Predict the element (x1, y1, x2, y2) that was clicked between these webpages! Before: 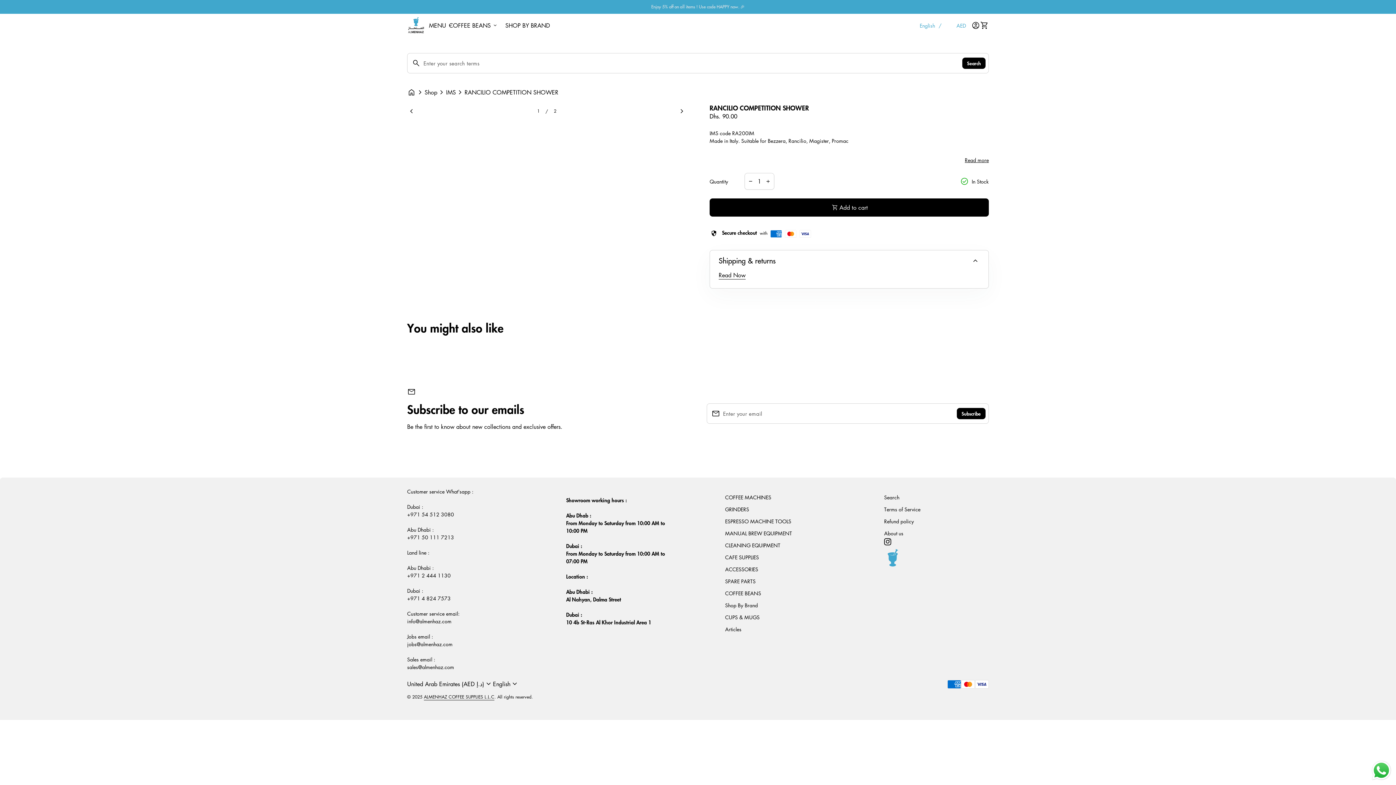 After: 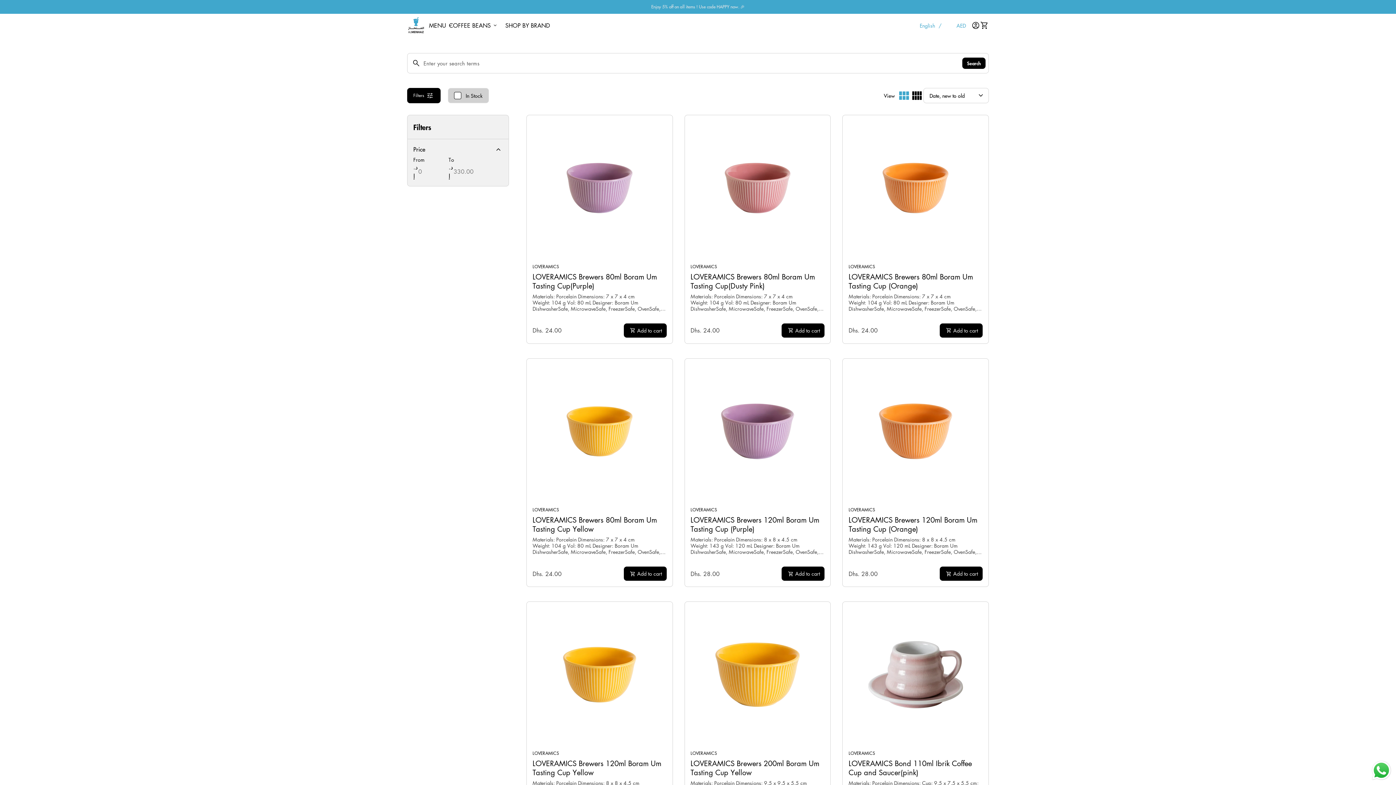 Action: label: CUPS & MUGS bbox: (725, 613, 759, 621)